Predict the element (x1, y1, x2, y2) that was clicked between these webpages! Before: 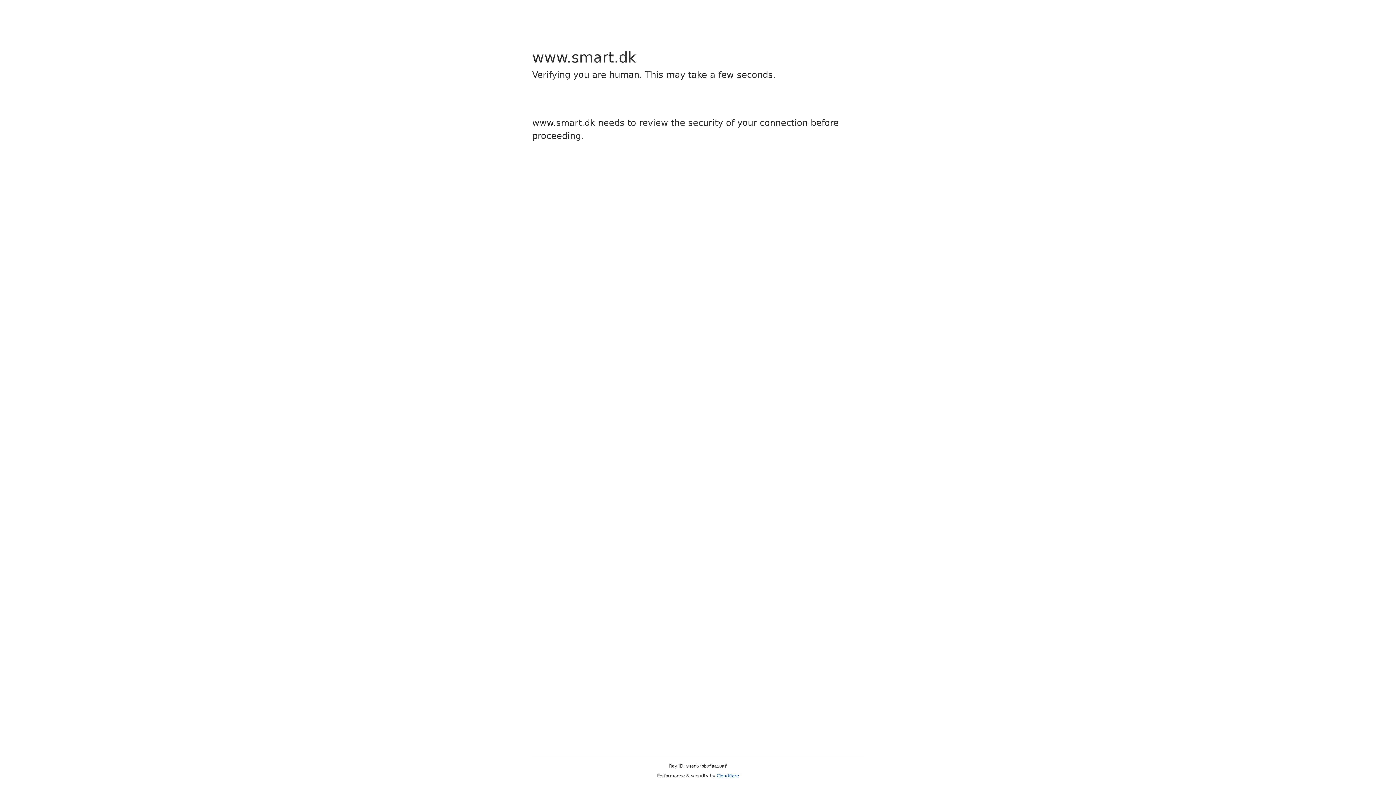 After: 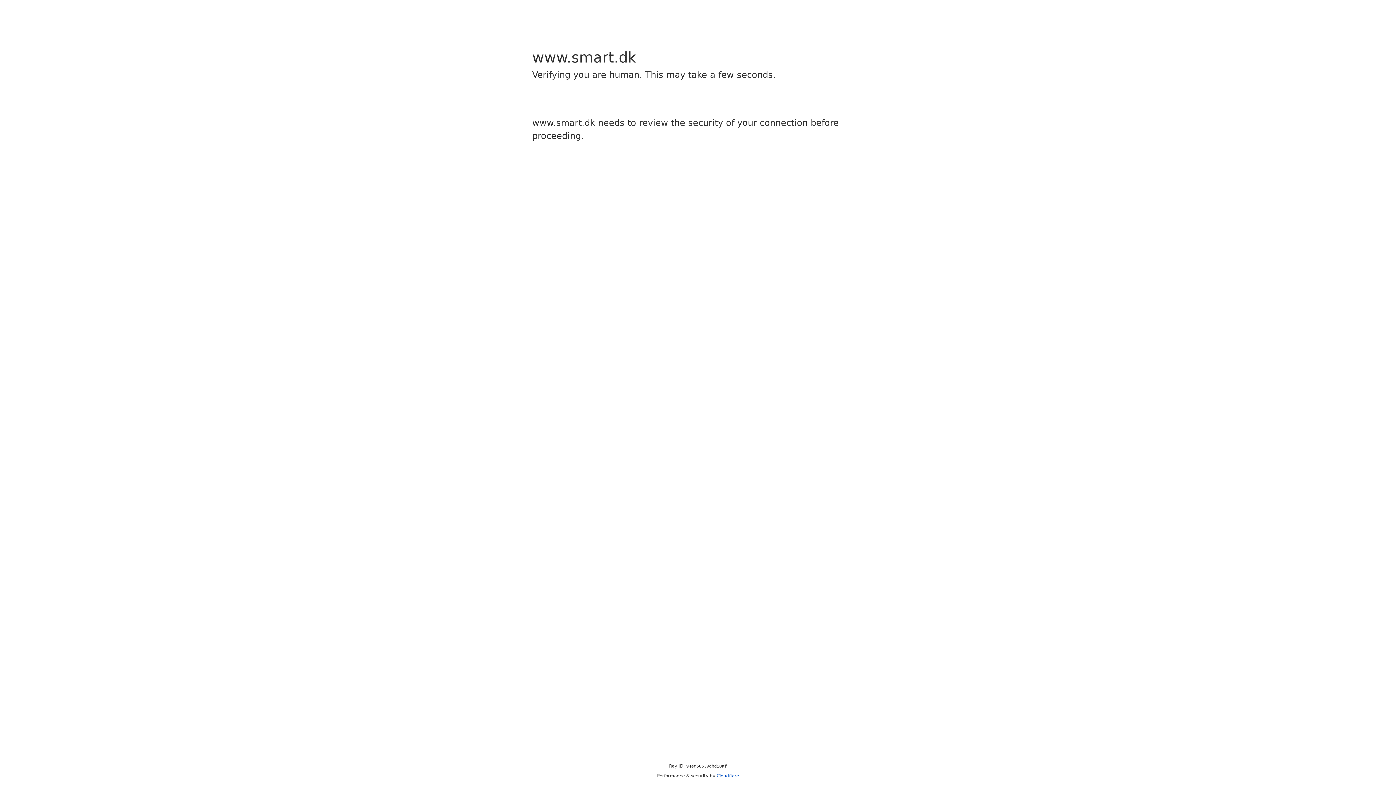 Action: label: Cloudflare bbox: (716, 773, 739, 778)